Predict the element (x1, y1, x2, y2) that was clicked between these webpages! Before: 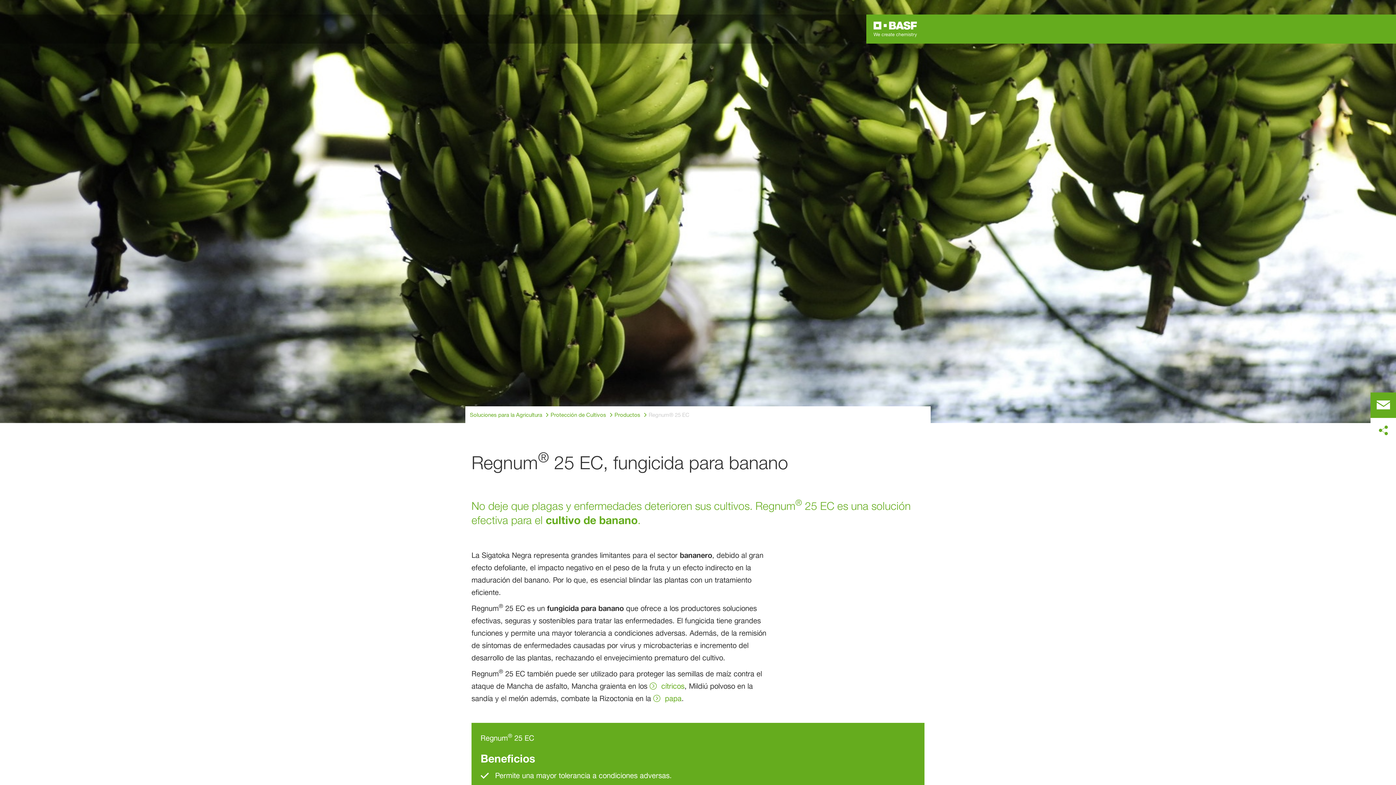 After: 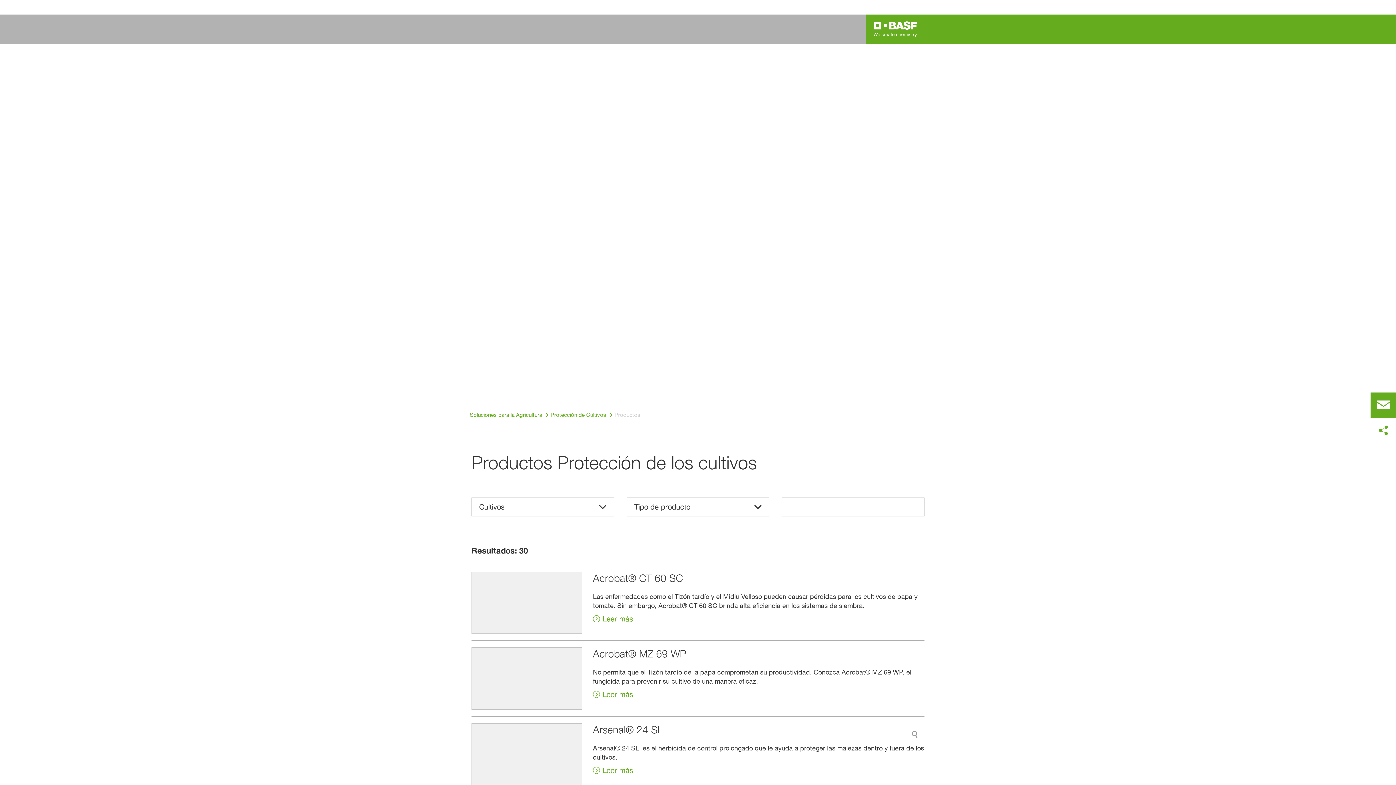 Action: bbox: (614, 410, 640, 419) label: Productos